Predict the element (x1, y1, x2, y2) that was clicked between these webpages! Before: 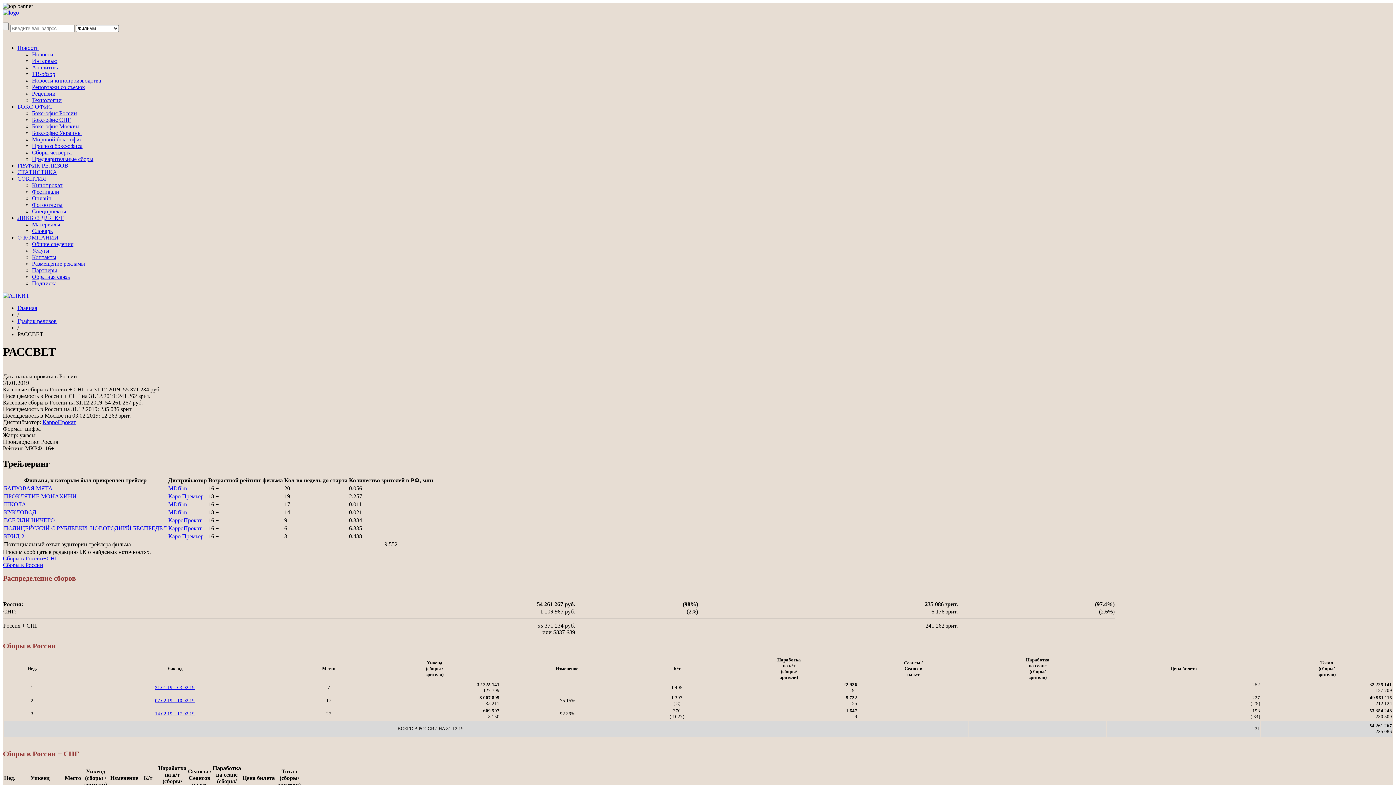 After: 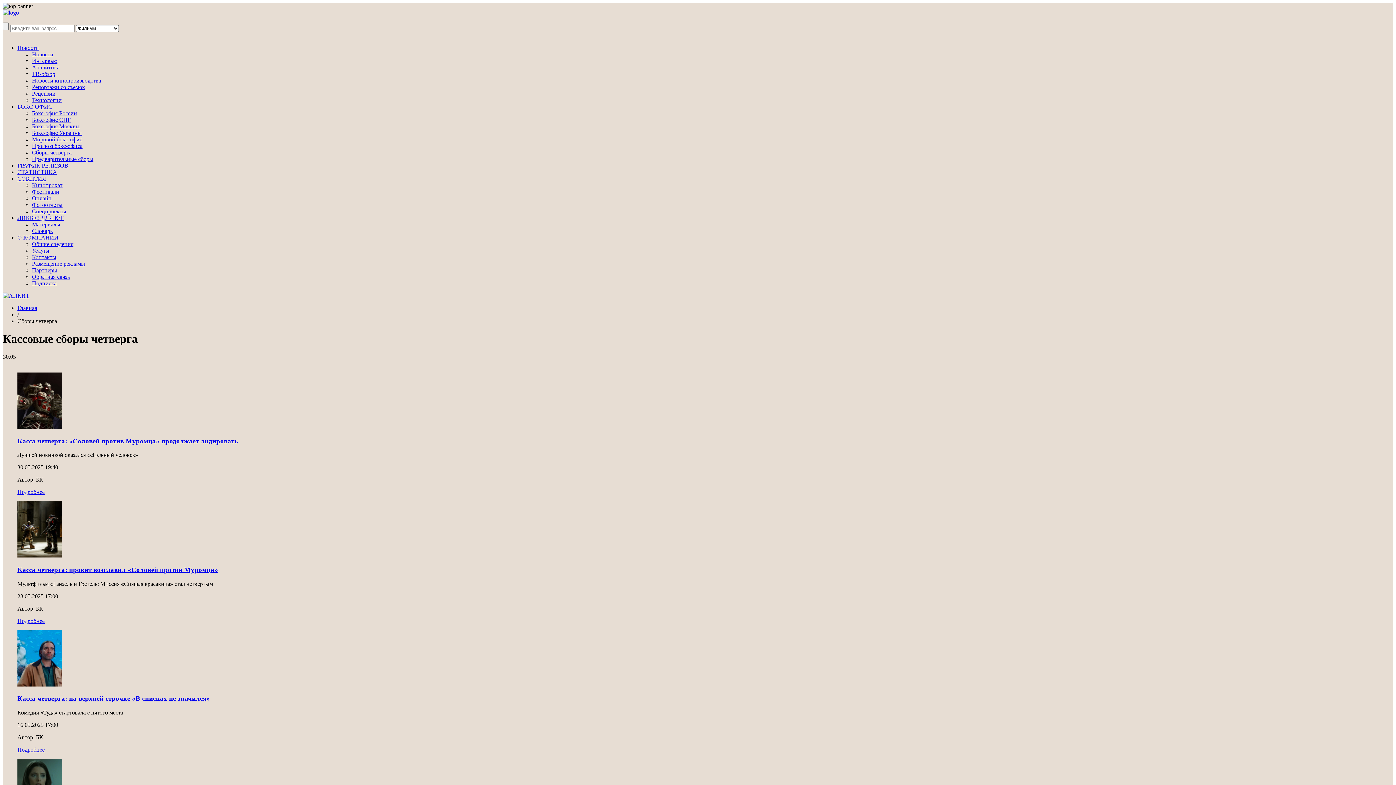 Action: bbox: (32, 149, 71, 155) label: Сборы четверга